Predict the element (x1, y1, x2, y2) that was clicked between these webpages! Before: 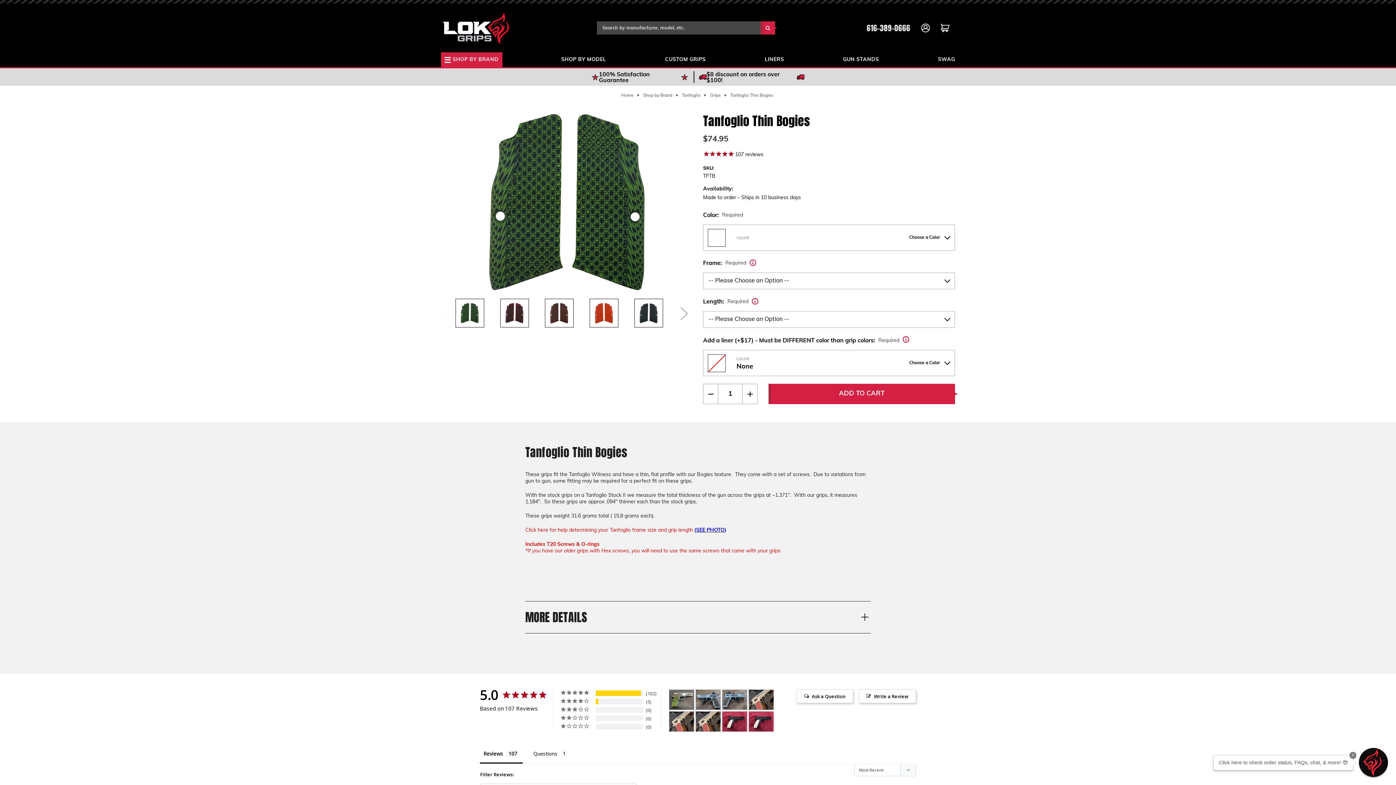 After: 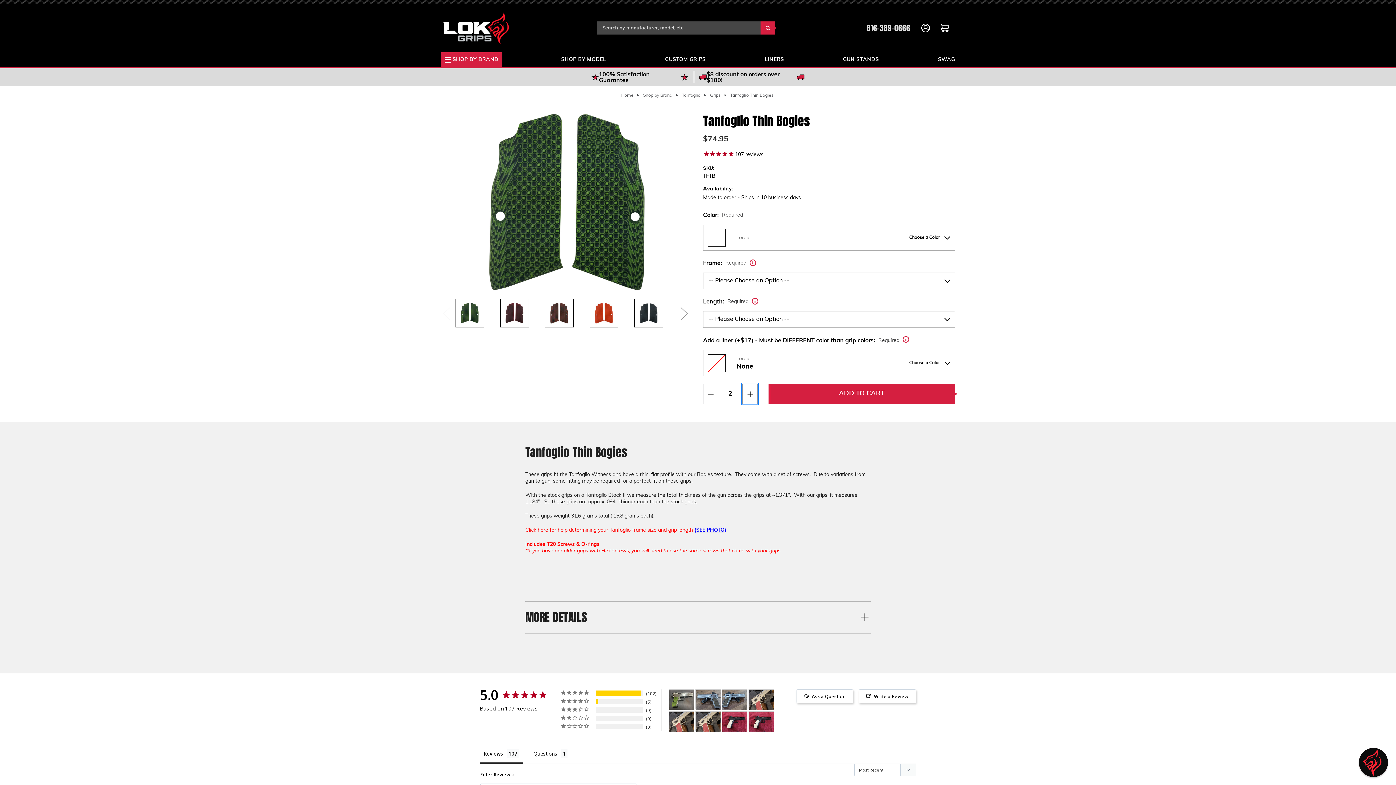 Action: bbox: (742, 384, 757, 404) label: Increase Quantity of Tanfoglio Thin Bogies